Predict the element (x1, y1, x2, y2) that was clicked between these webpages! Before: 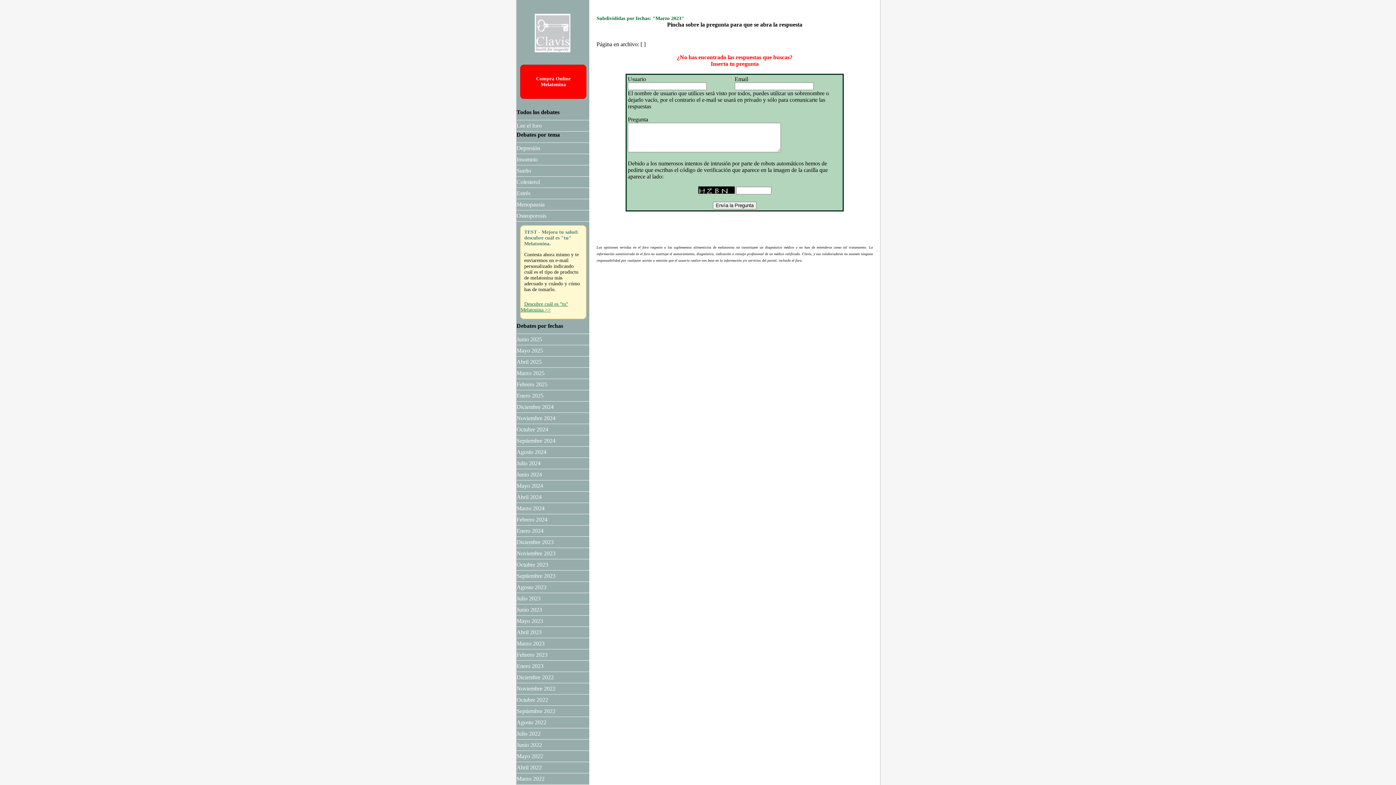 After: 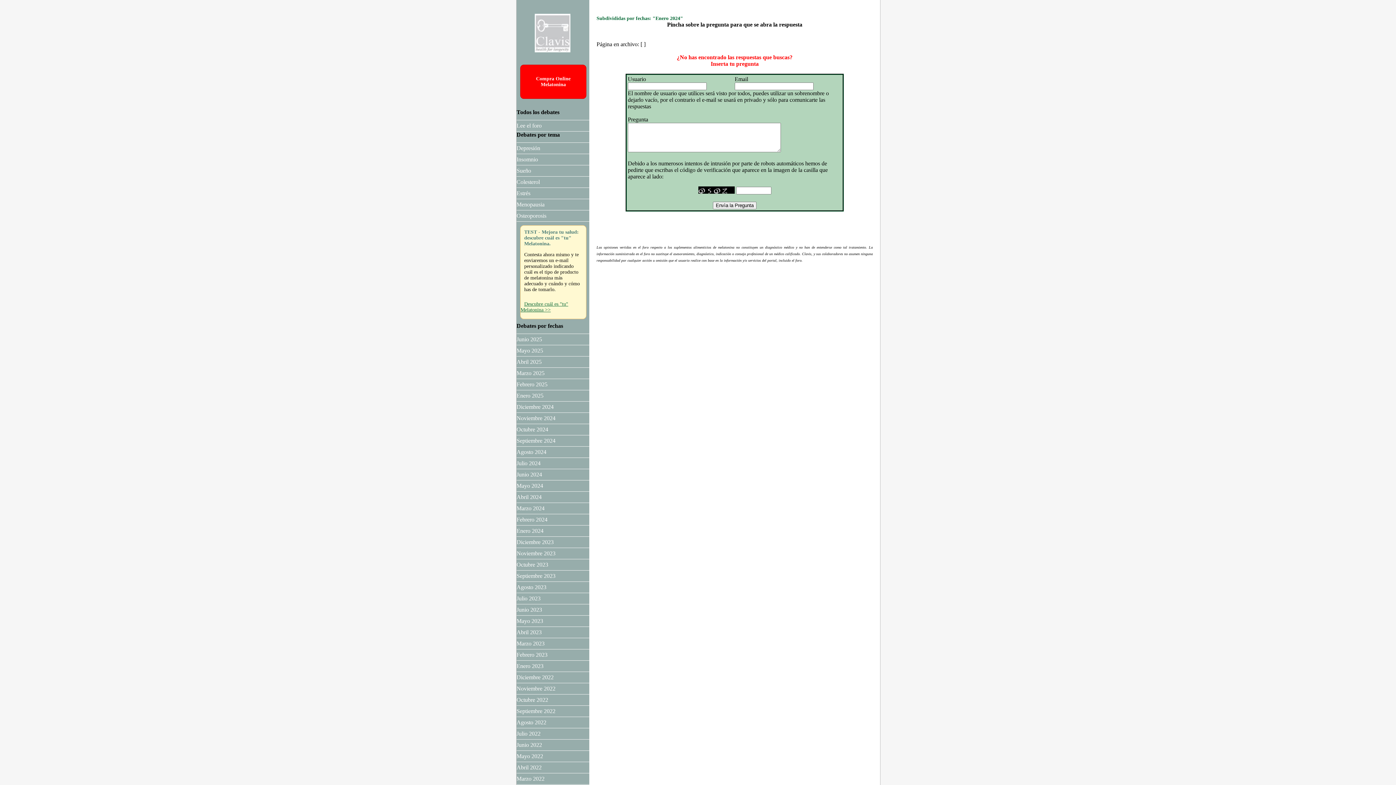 Action: bbox: (516, 525, 589, 536) label: Enero 2024